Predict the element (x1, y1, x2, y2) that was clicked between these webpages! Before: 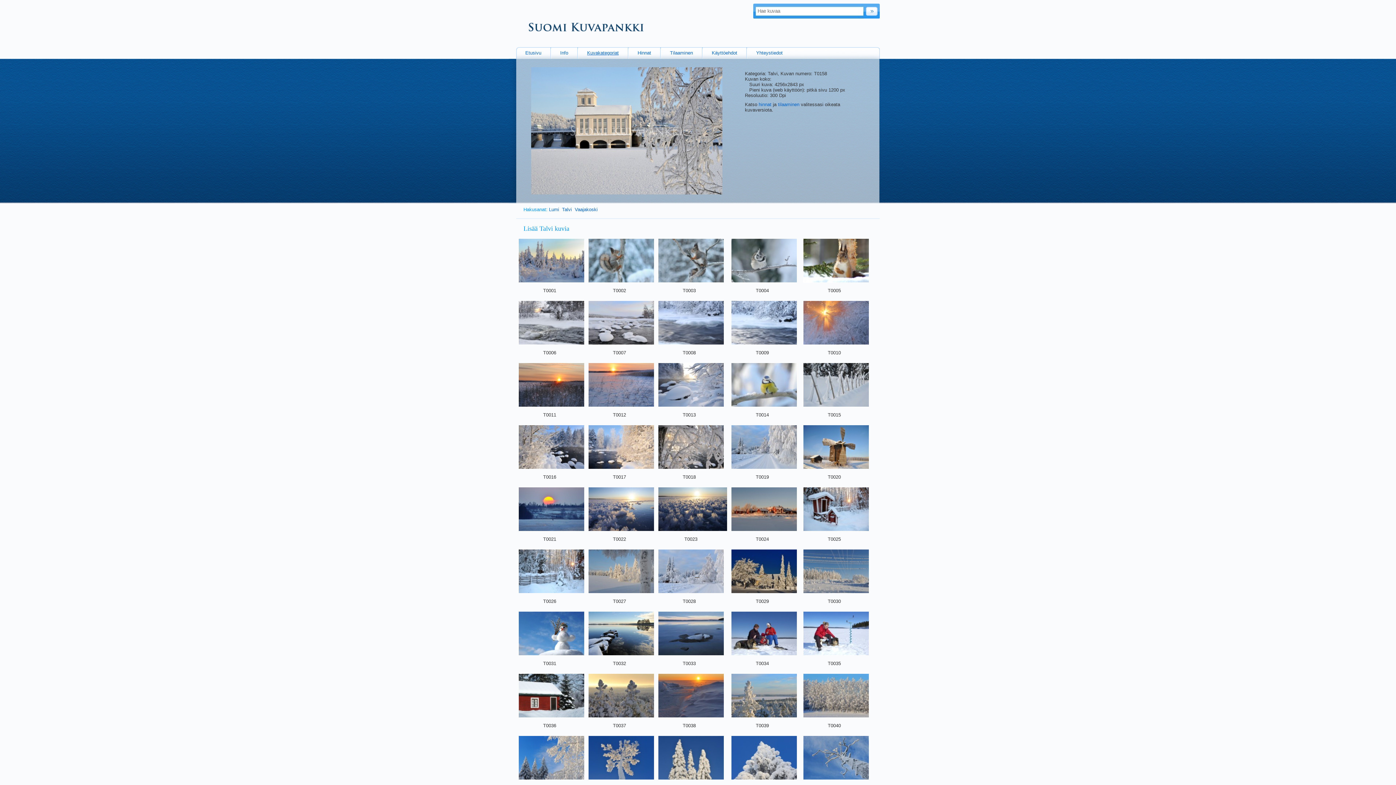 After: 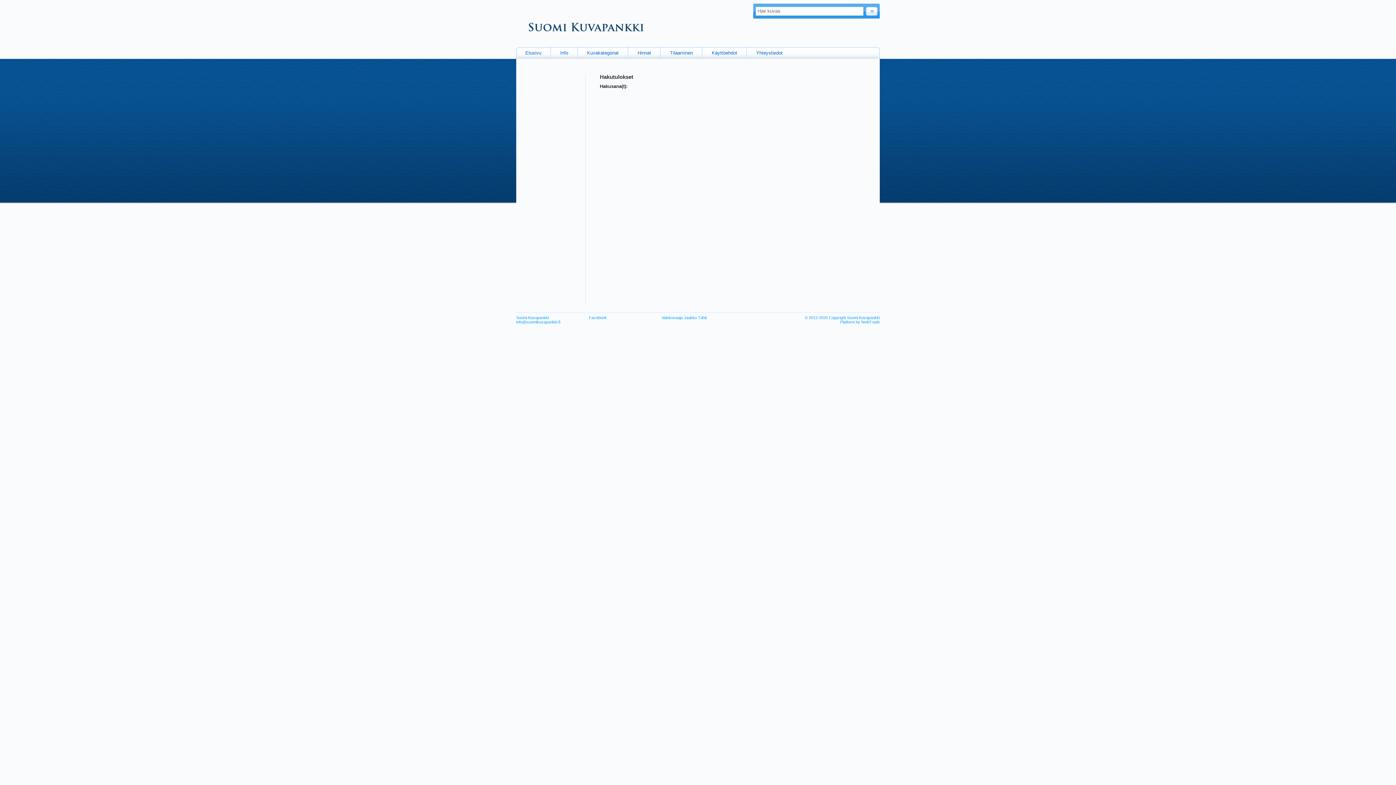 Action: bbox: (864, 14, 880, 19)